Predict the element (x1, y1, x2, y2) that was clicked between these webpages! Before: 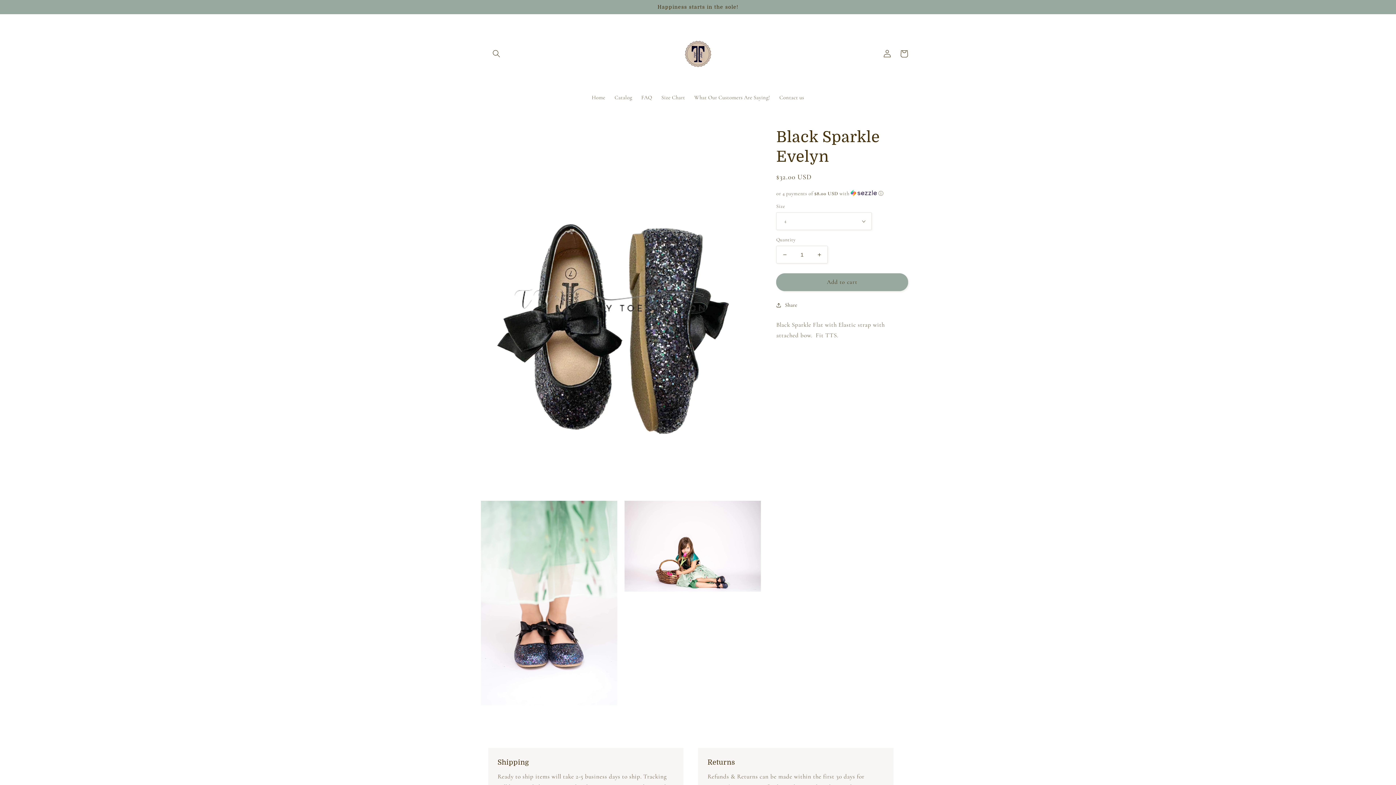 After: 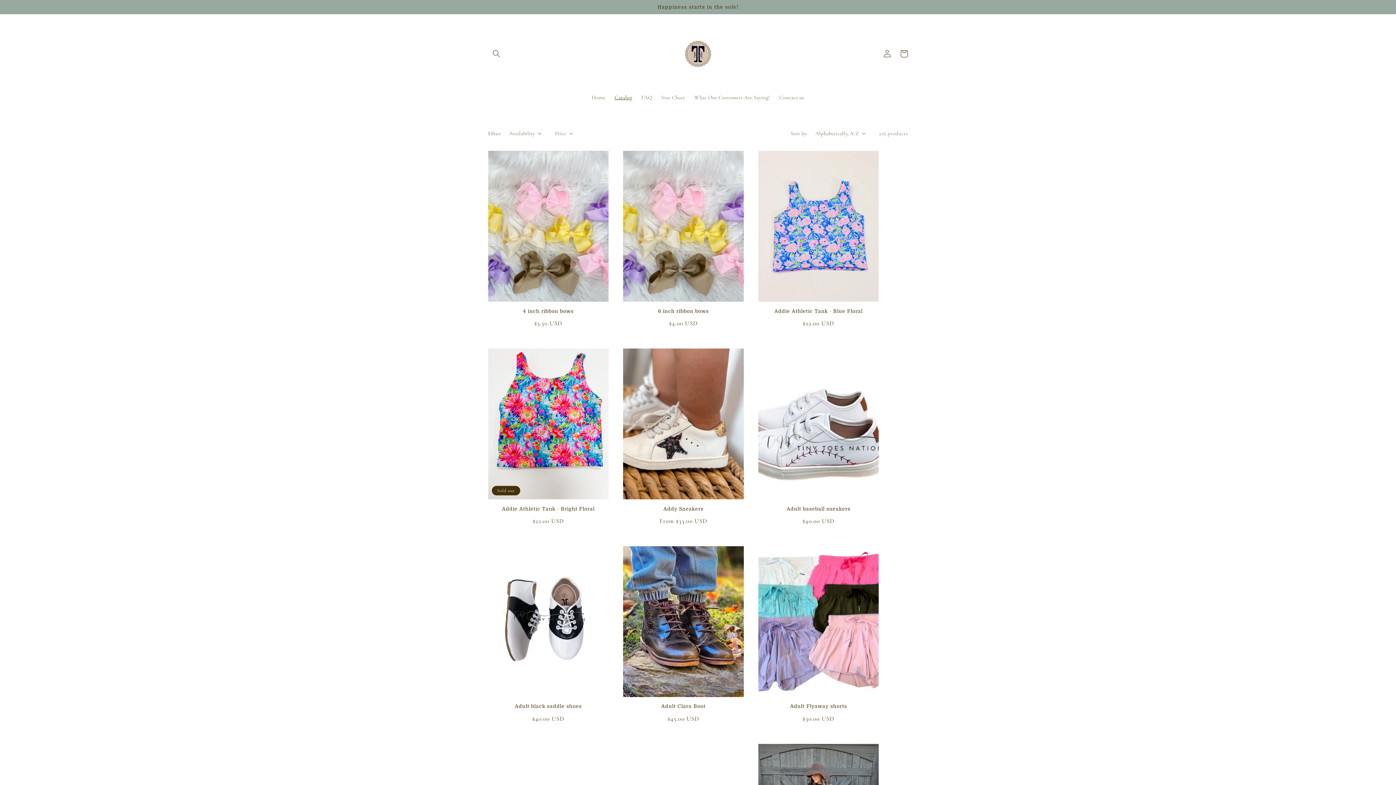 Action: label: Catalog bbox: (610, 89, 636, 105)